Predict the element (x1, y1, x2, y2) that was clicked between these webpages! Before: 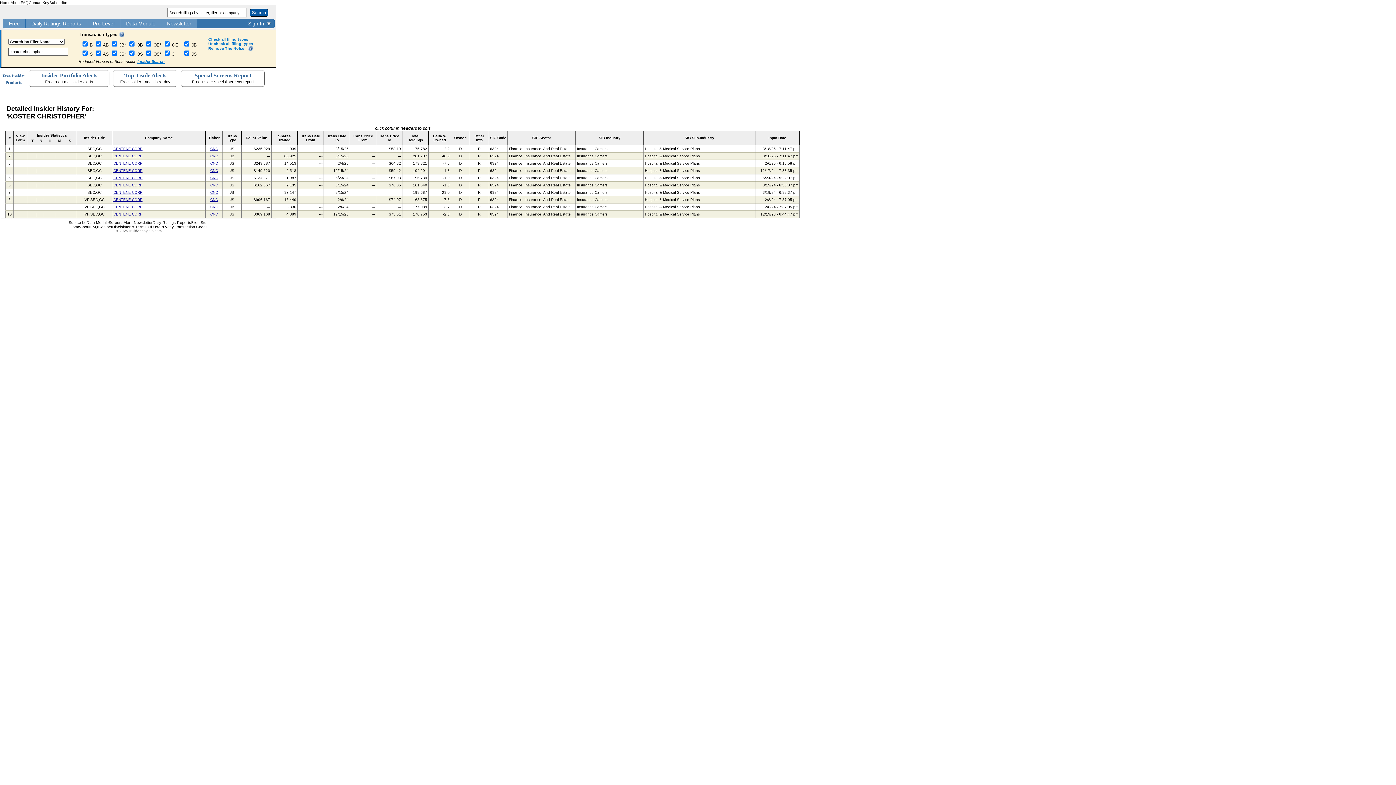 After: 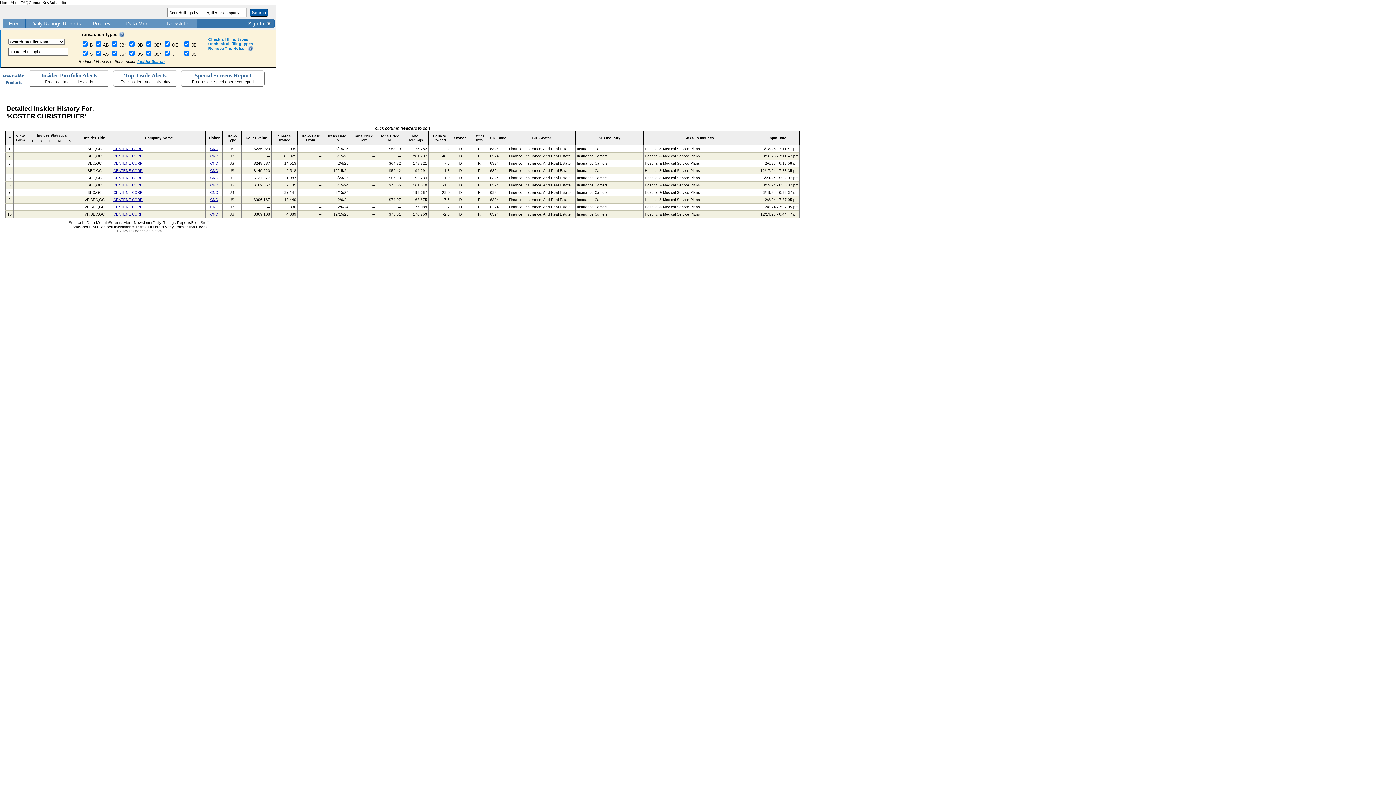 Action: bbox: (16, 191, 24, 195)